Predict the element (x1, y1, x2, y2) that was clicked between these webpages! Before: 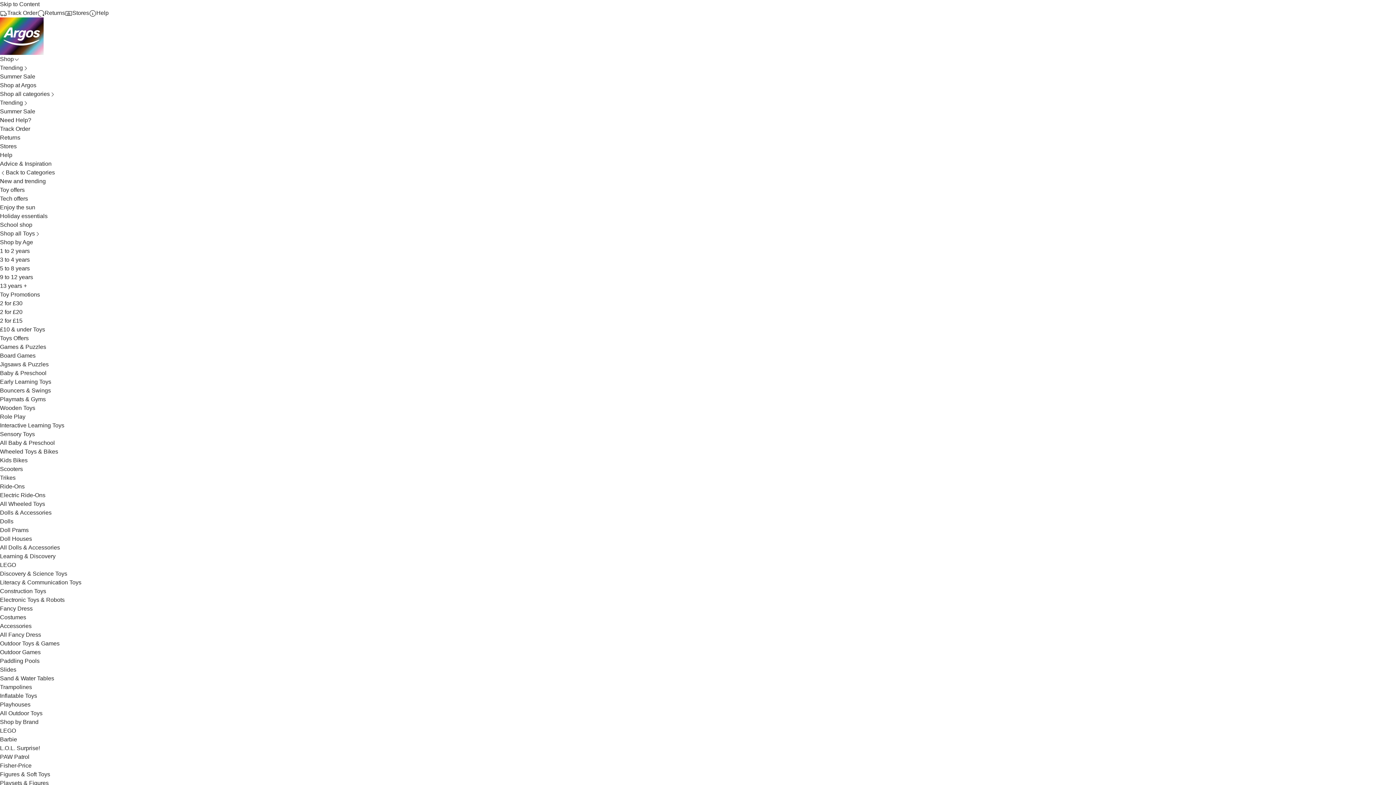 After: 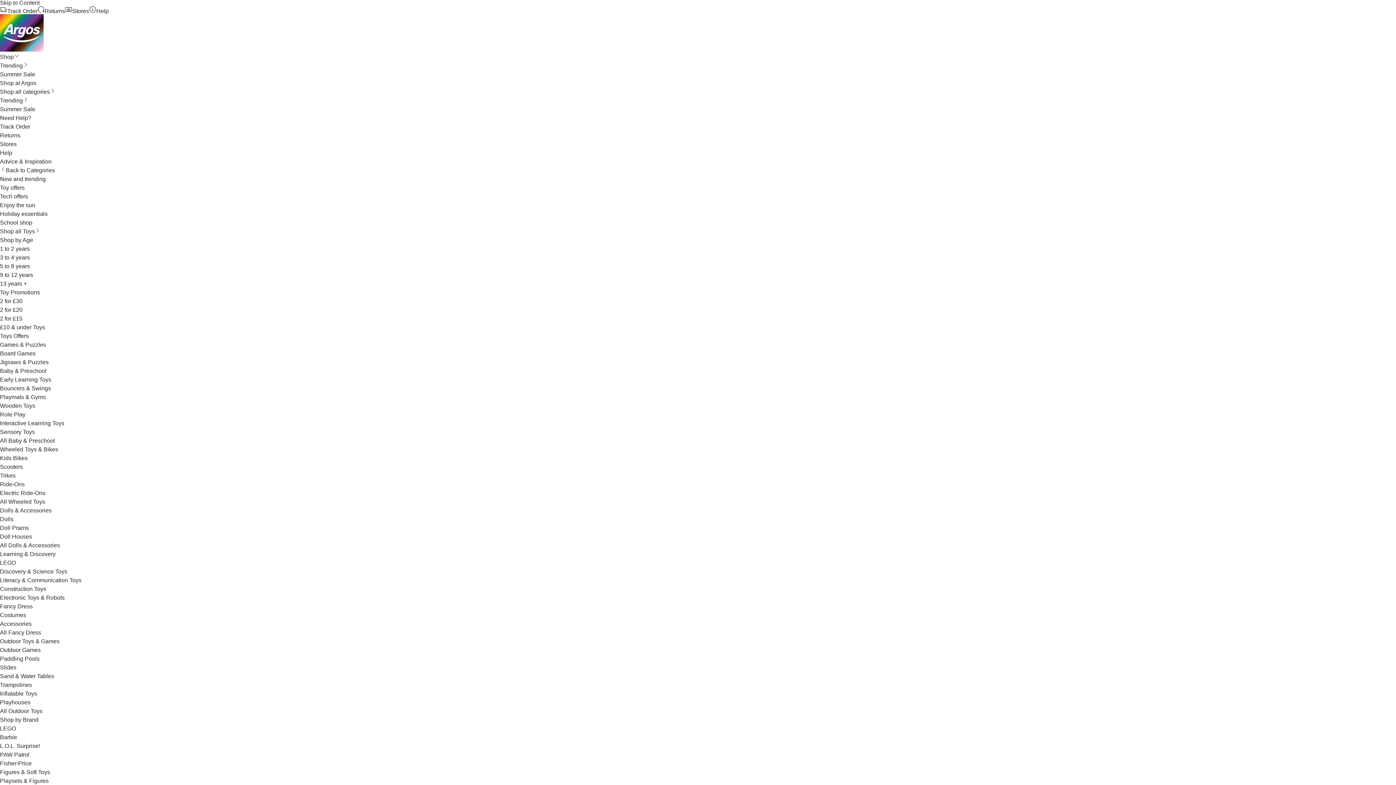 Action: bbox: (0, 658, 39, 664) label: Paddling Pools